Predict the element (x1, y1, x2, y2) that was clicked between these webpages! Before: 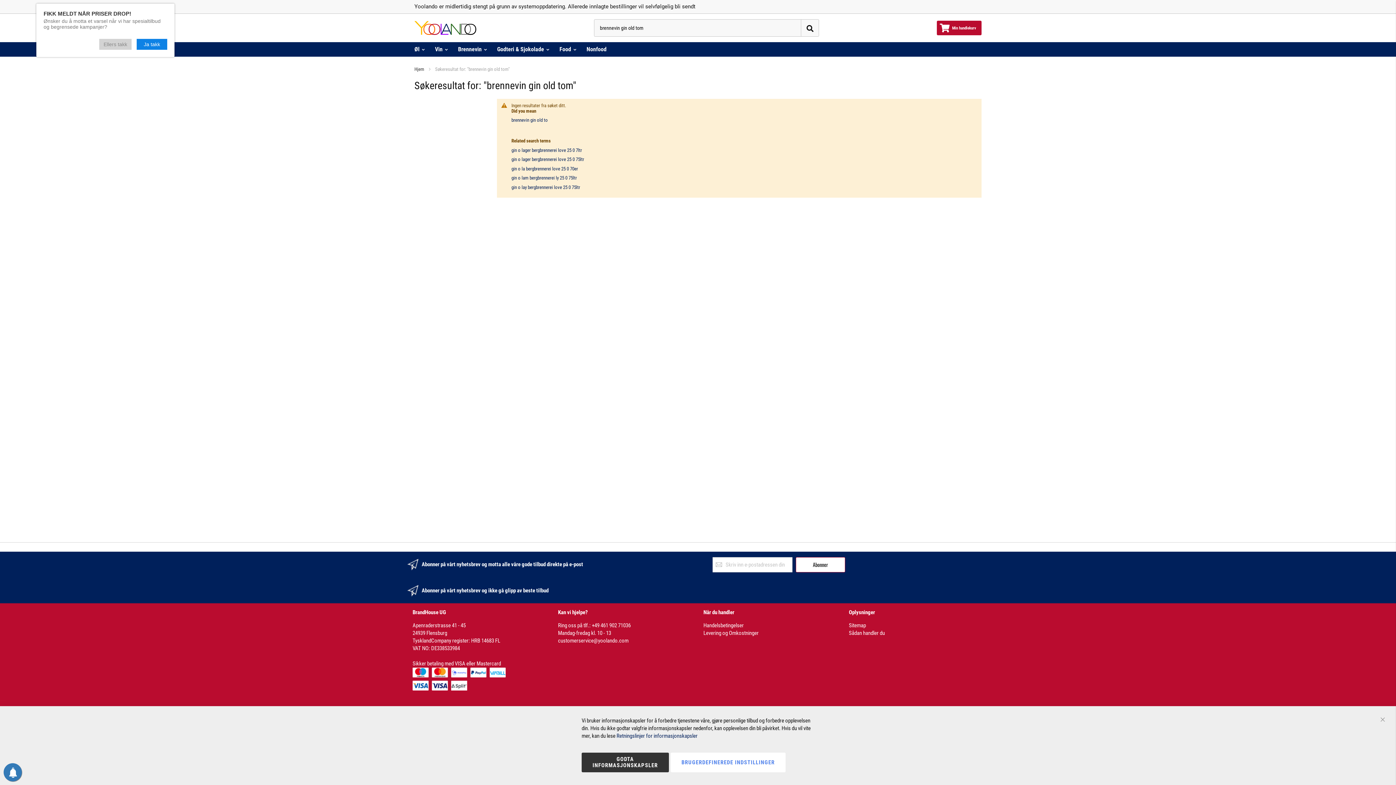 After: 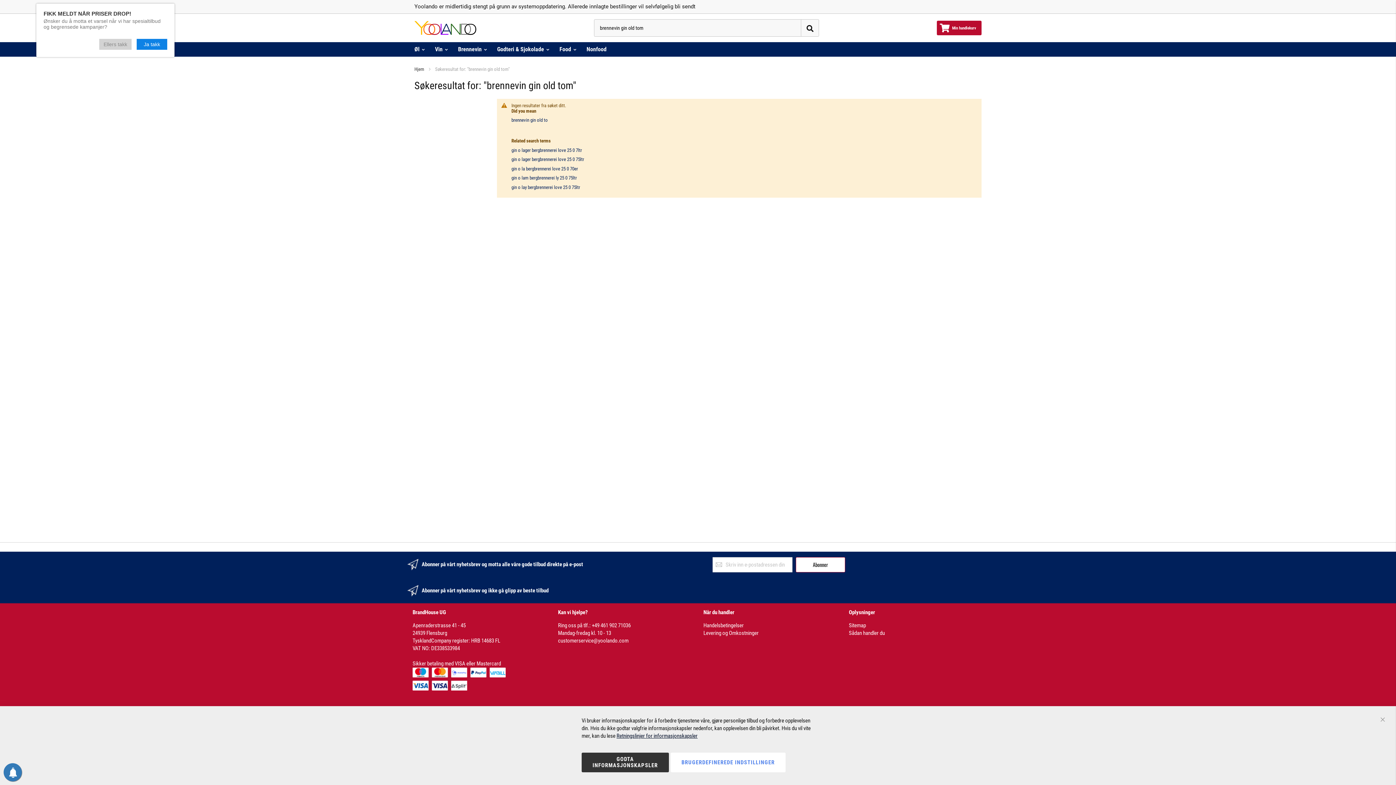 Action: bbox: (616, 733, 697, 739) label: Retningslinjer for informasjonskapsler